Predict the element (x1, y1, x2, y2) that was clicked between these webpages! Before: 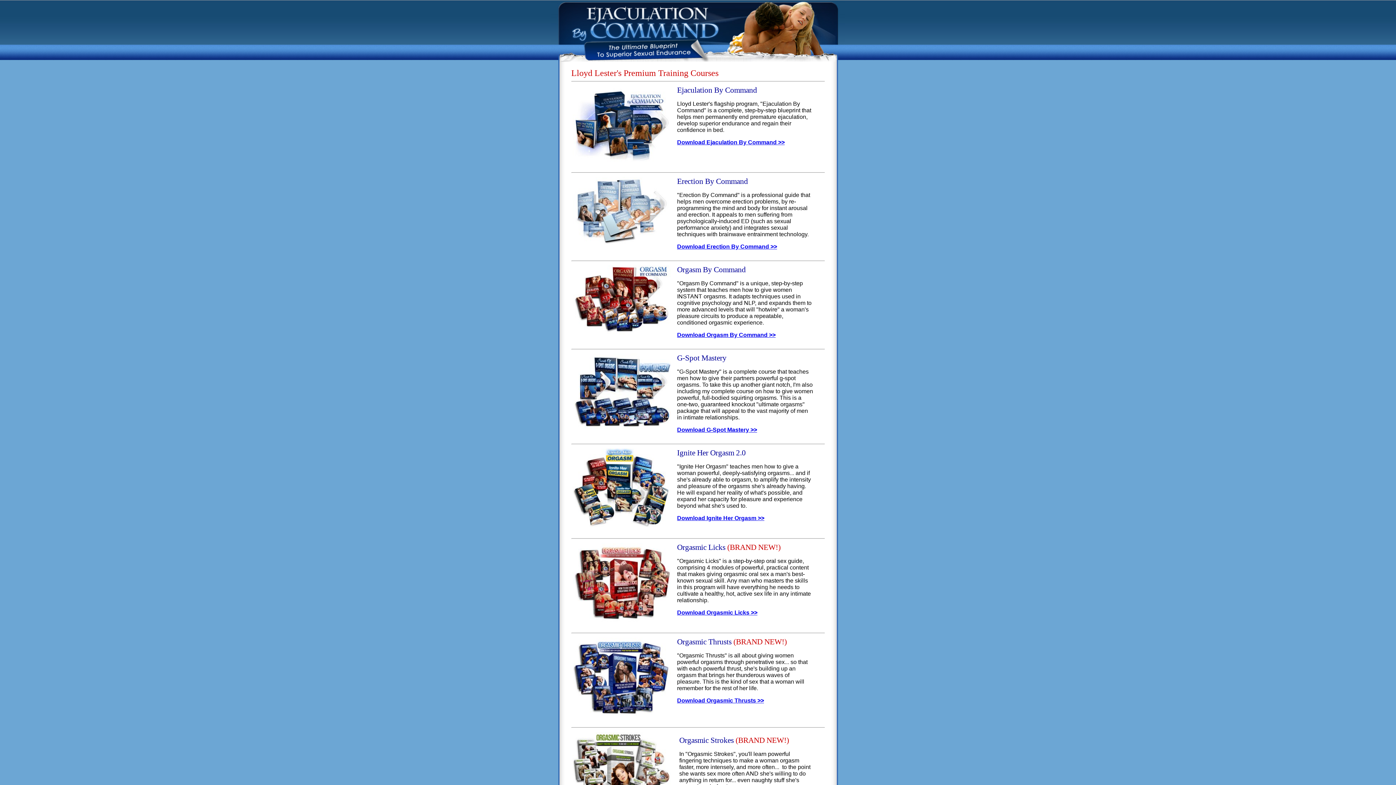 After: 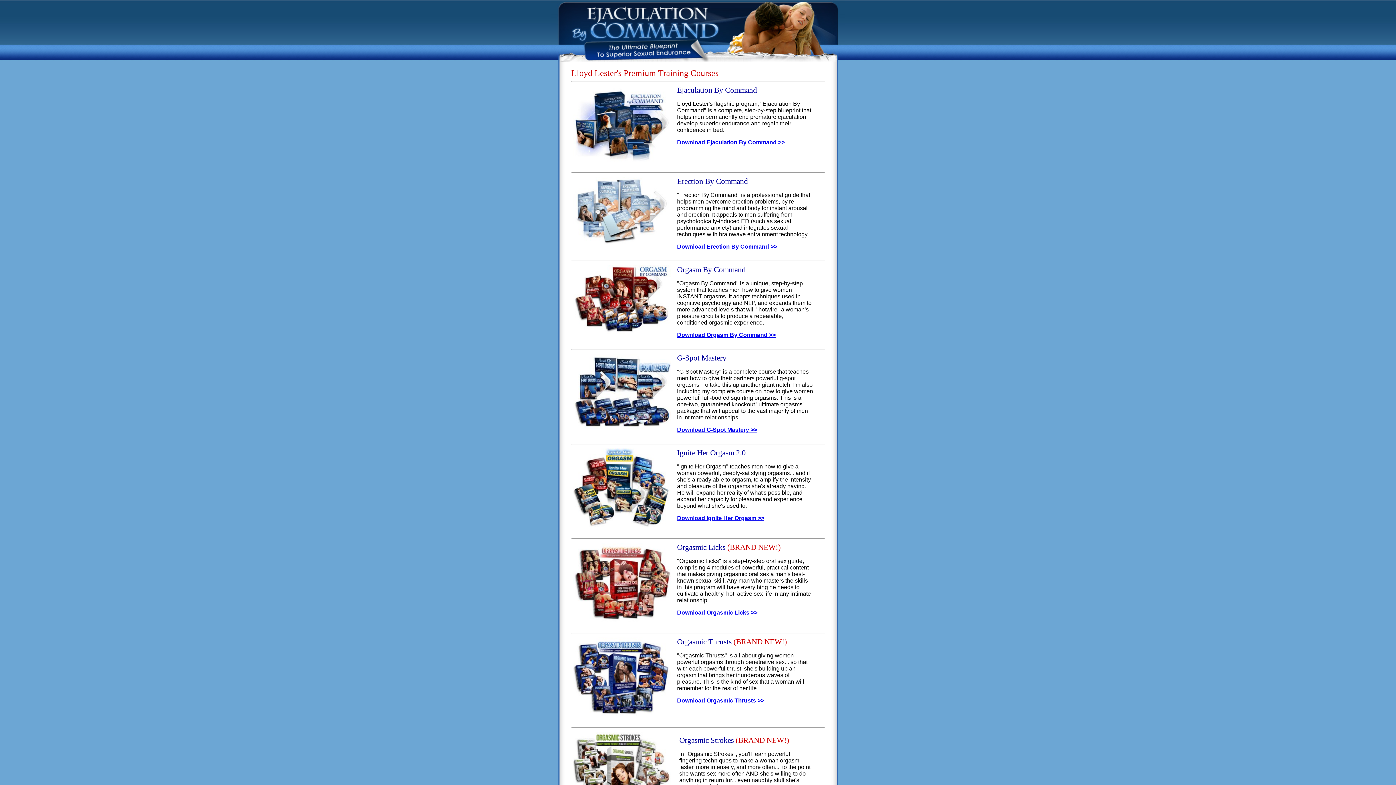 Action: bbox: (677, 609, 757, 616) label: Download Orgasmic Licks >>